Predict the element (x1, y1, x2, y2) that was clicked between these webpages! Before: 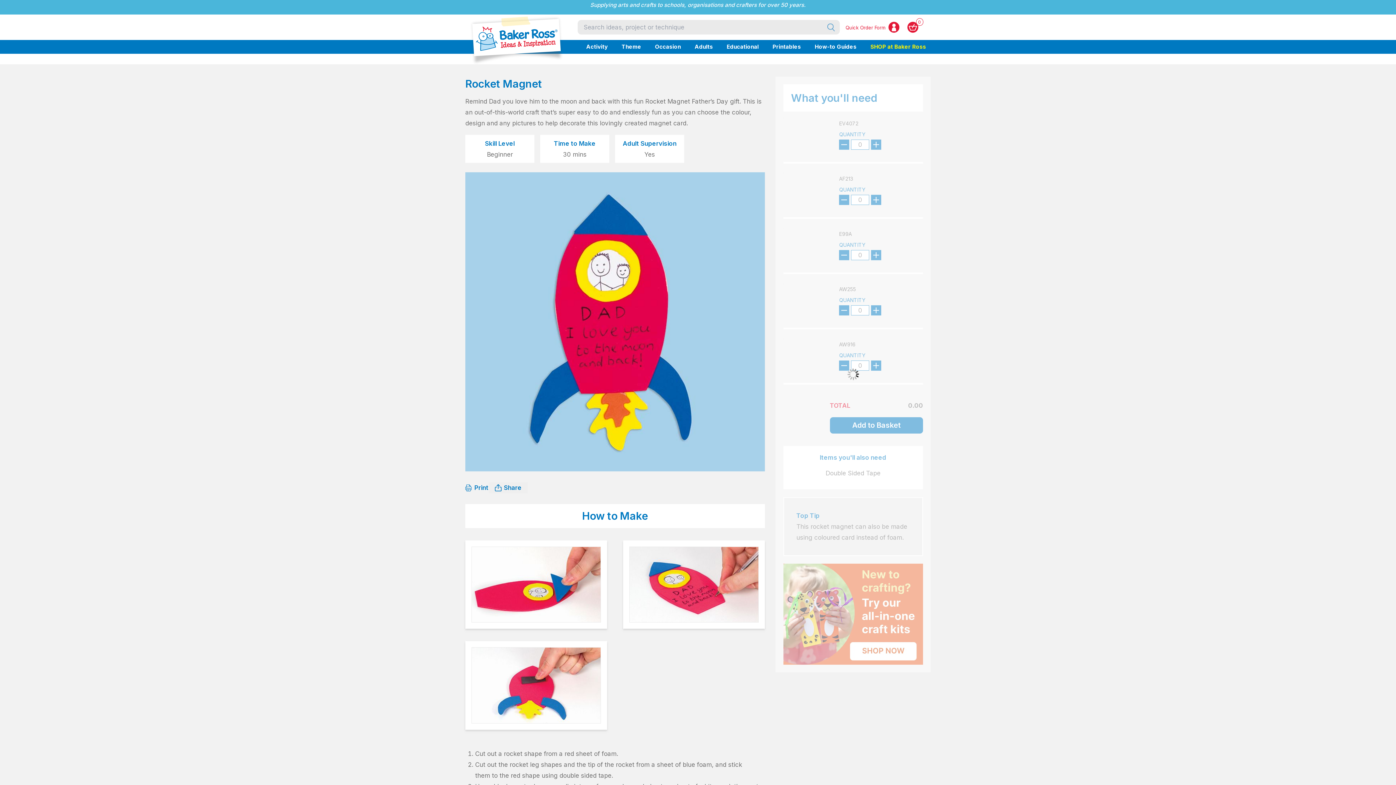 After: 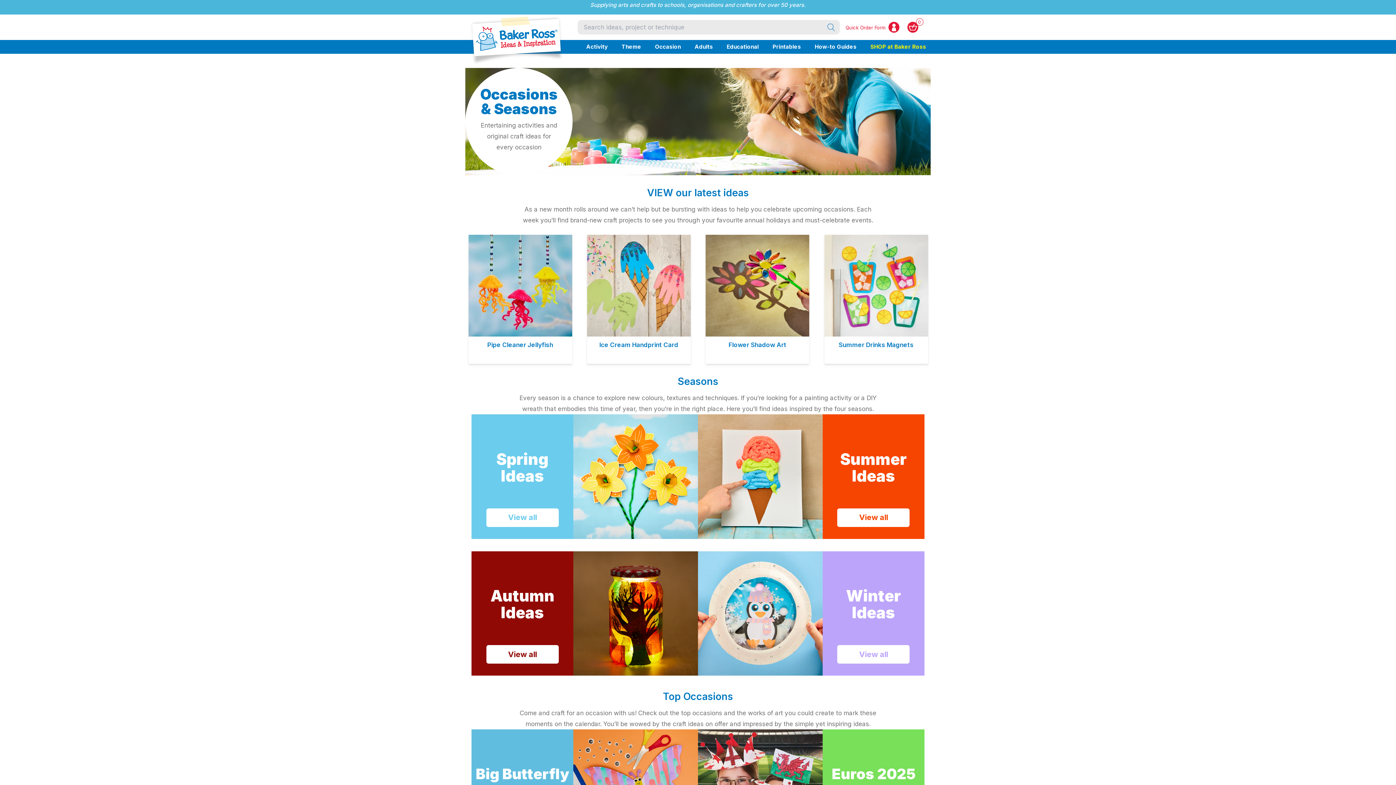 Action: label: Occasion bbox: (650, 40, 685, 53)